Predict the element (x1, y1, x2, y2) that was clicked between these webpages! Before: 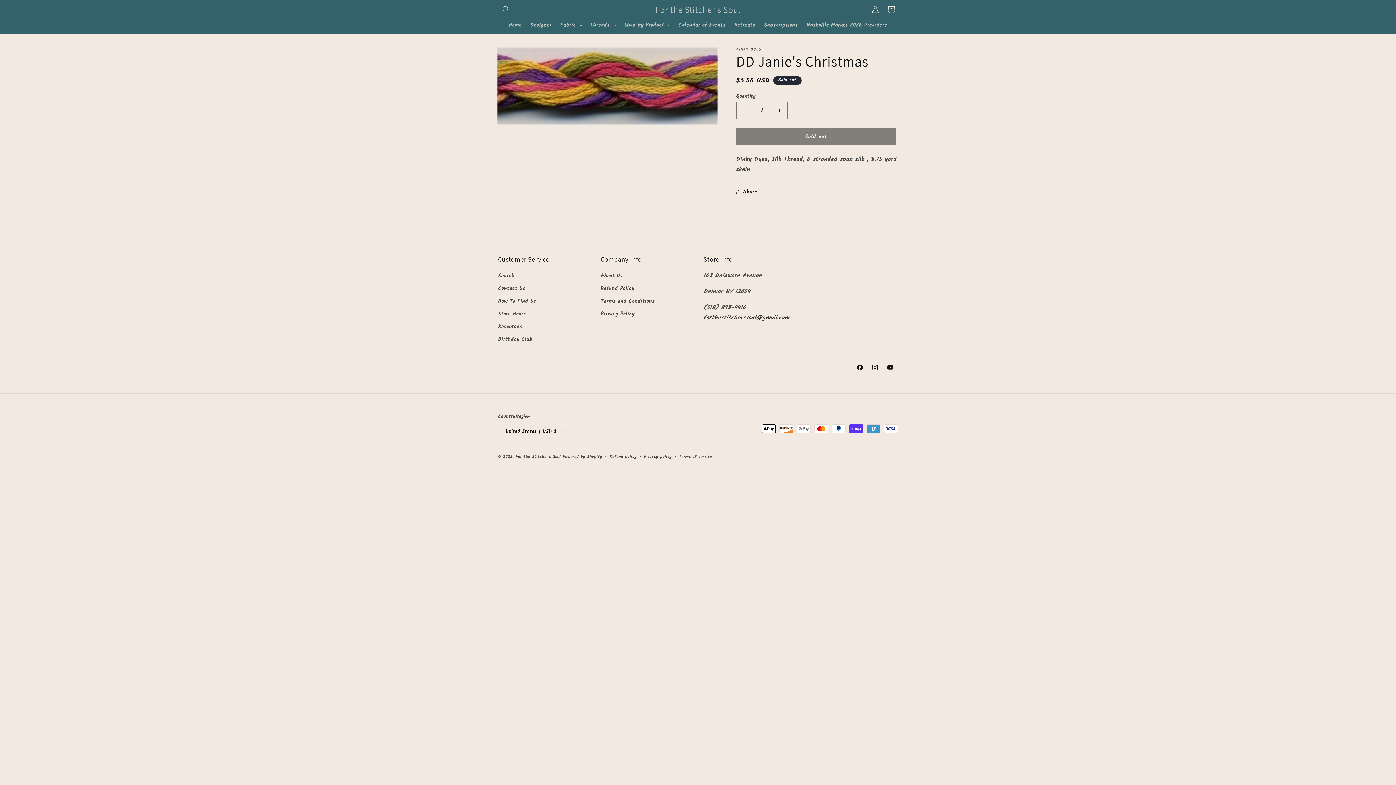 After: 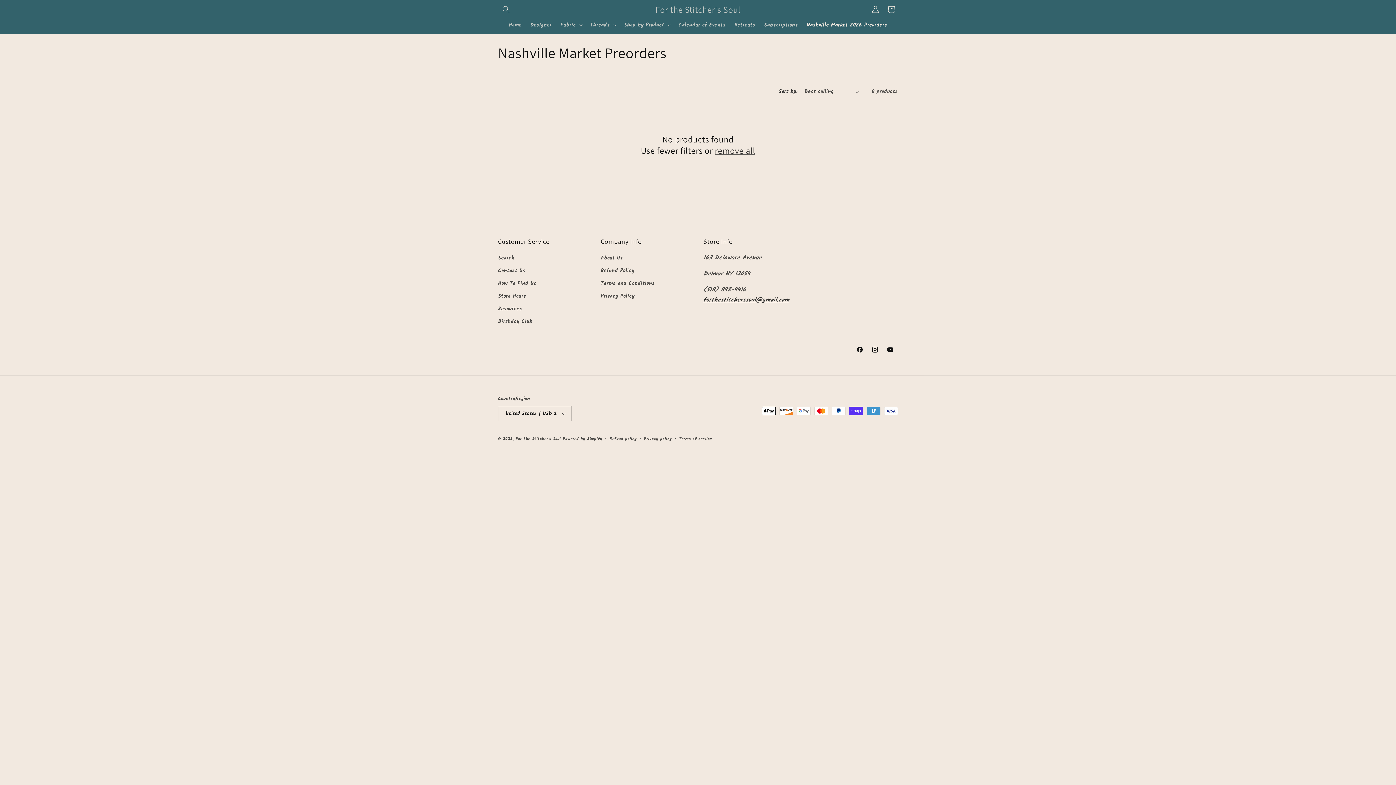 Action: label: Nashville Market 2026 Preorders bbox: (802, 17, 891, 32)